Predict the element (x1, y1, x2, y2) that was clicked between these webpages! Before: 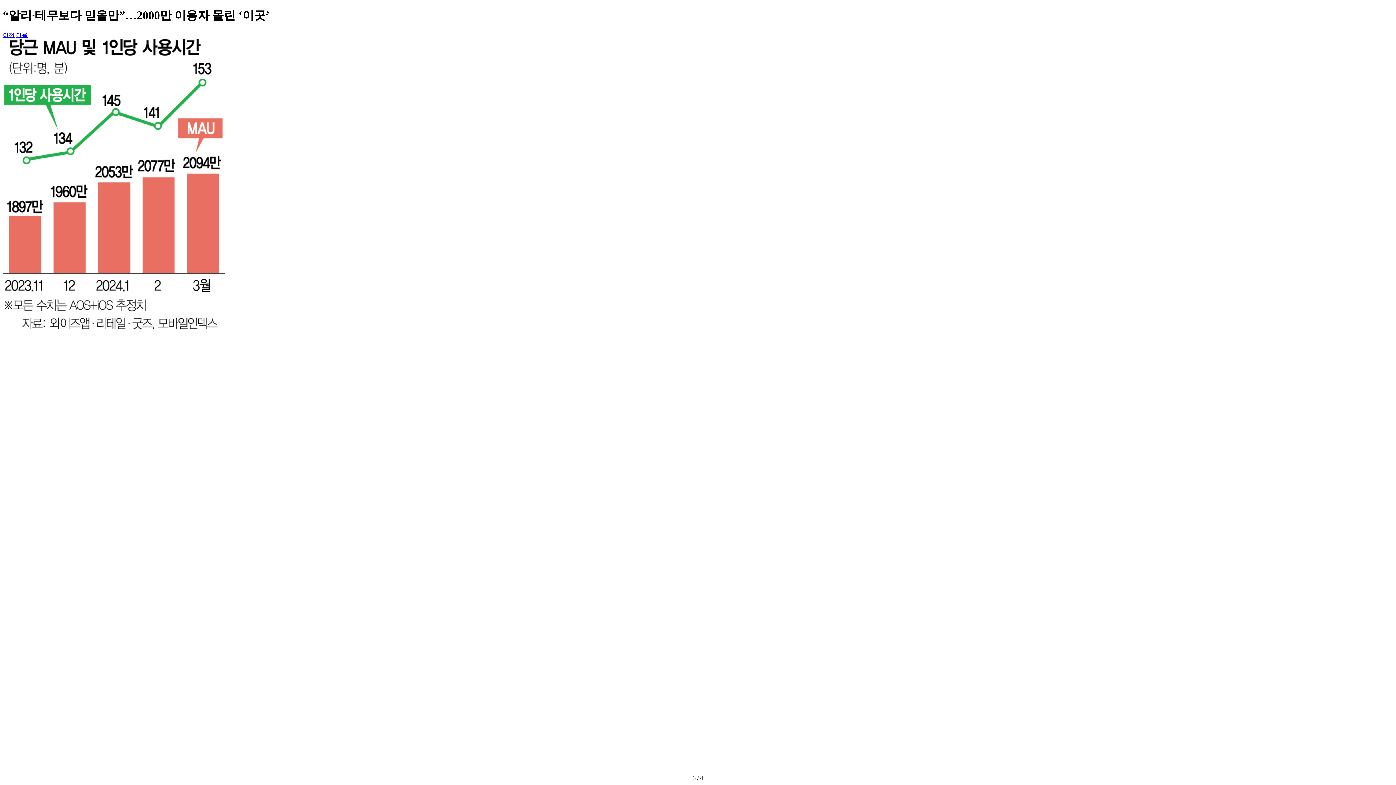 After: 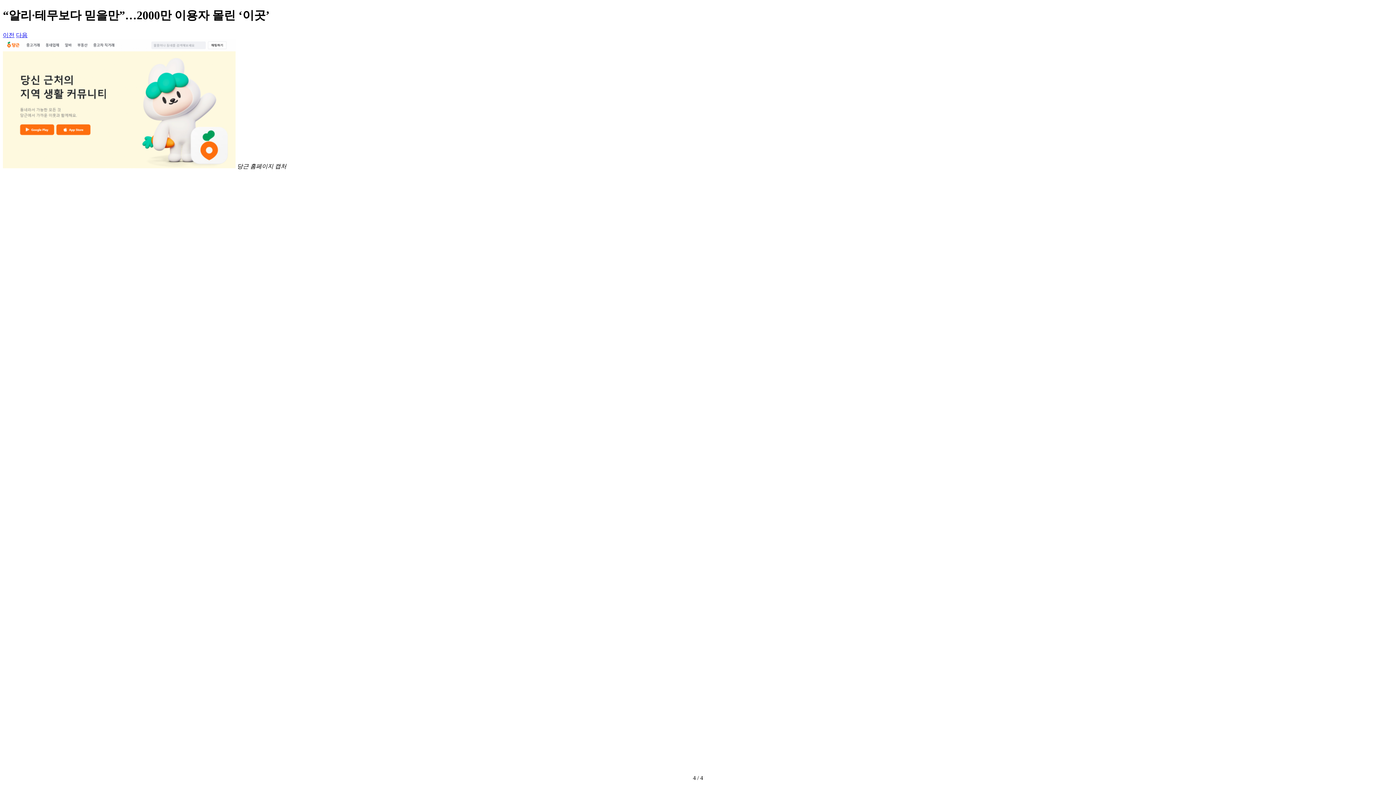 Action: bbox: (16, 31, 27, 38) label: Next slide